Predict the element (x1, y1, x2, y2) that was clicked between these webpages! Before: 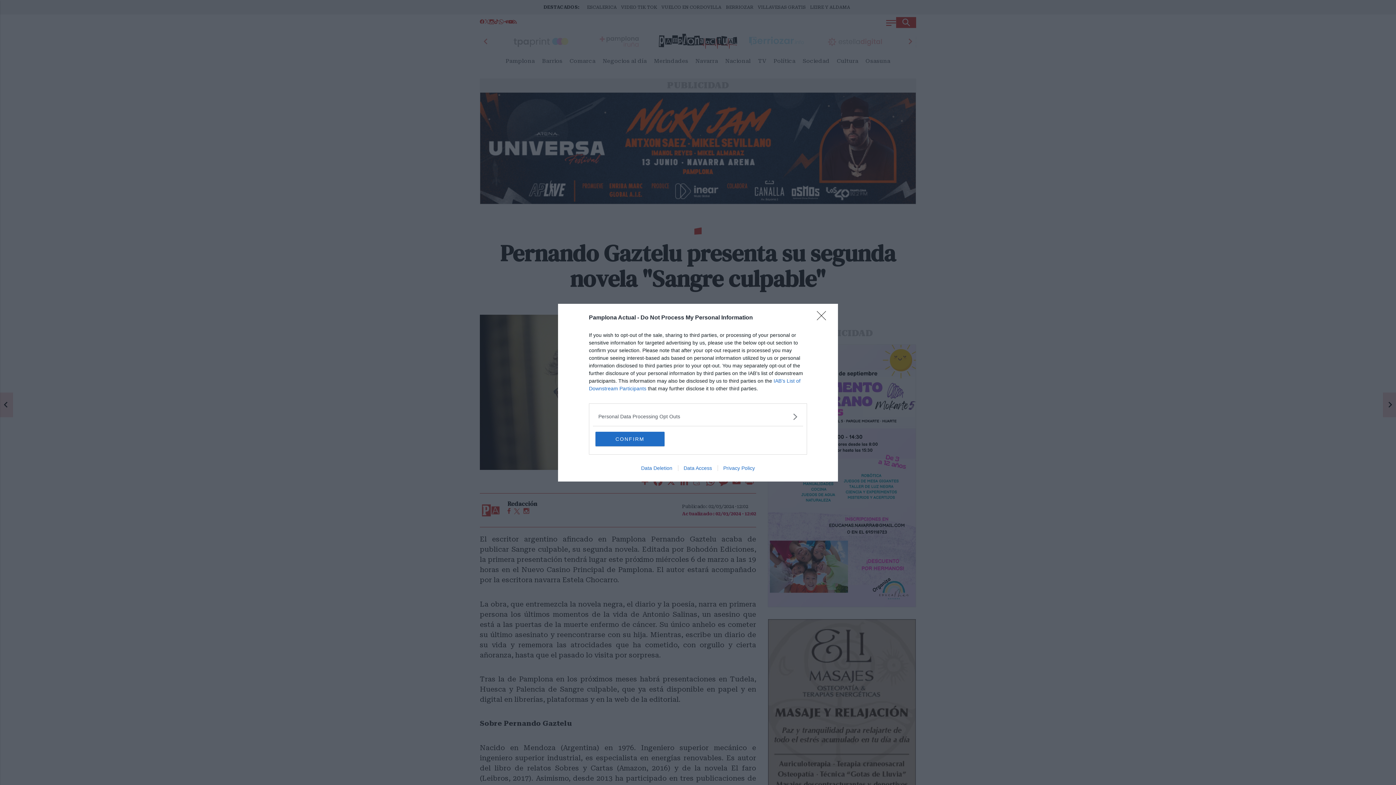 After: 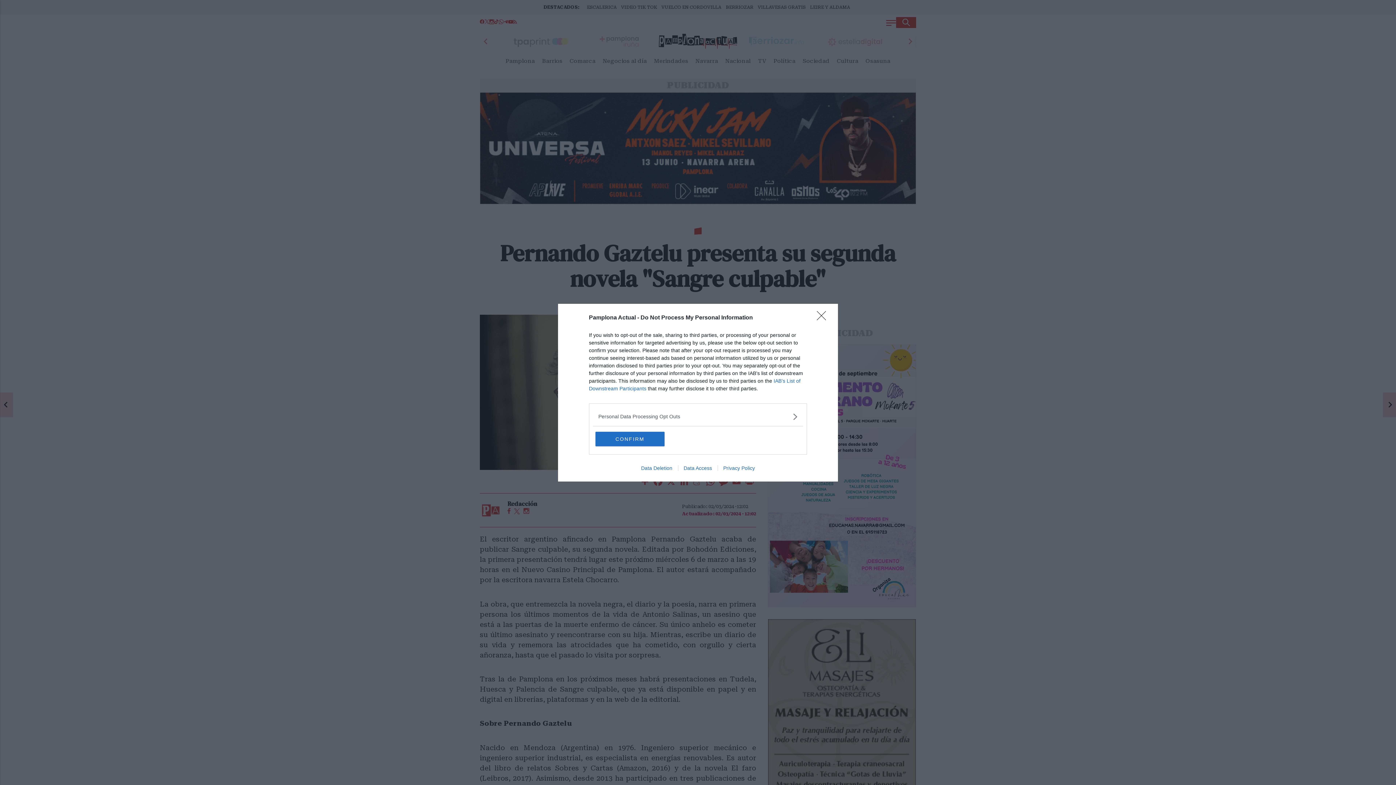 Action: label: Data Deletion bbox: (635, 465, 678, 471)